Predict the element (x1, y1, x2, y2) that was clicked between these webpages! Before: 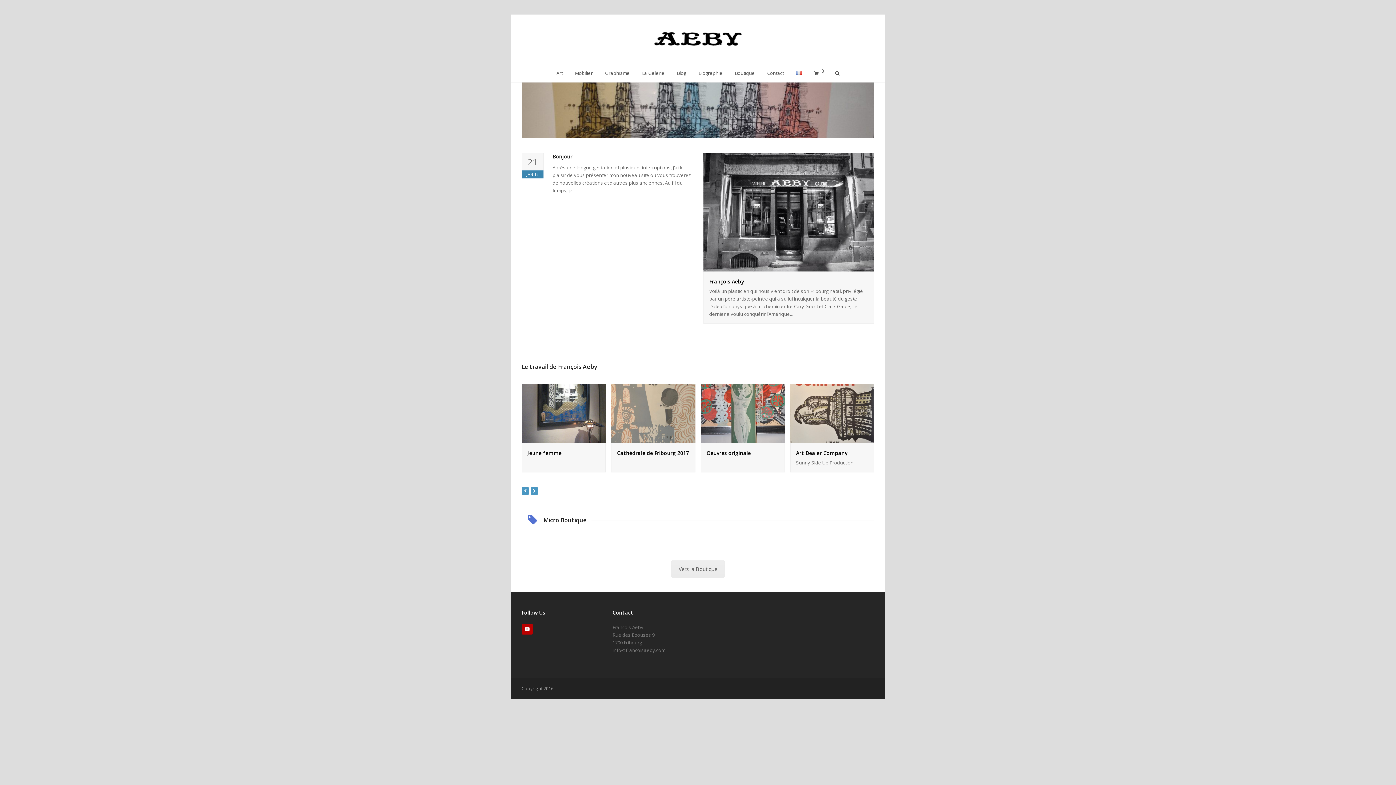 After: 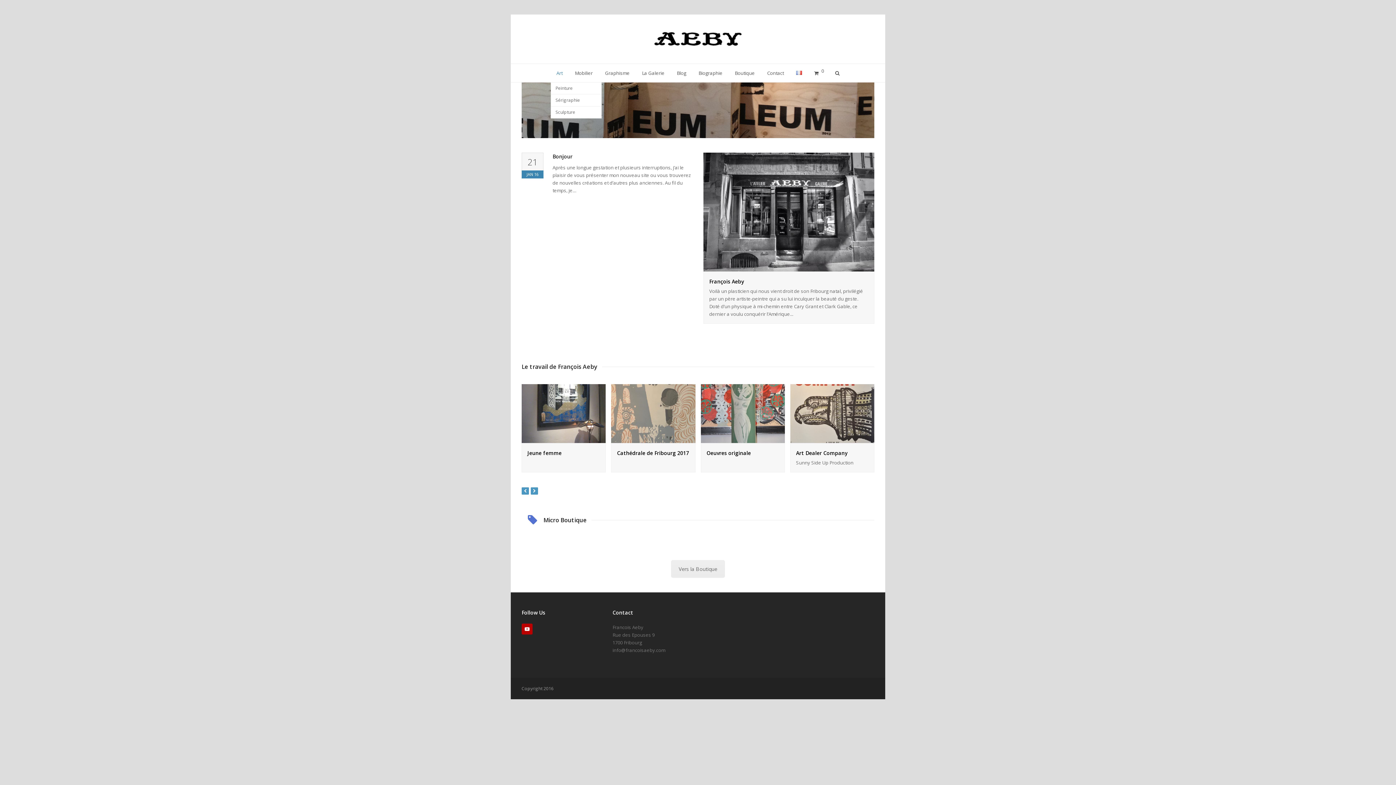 Action: bbox: (550, 64, 568, 82) label: Art